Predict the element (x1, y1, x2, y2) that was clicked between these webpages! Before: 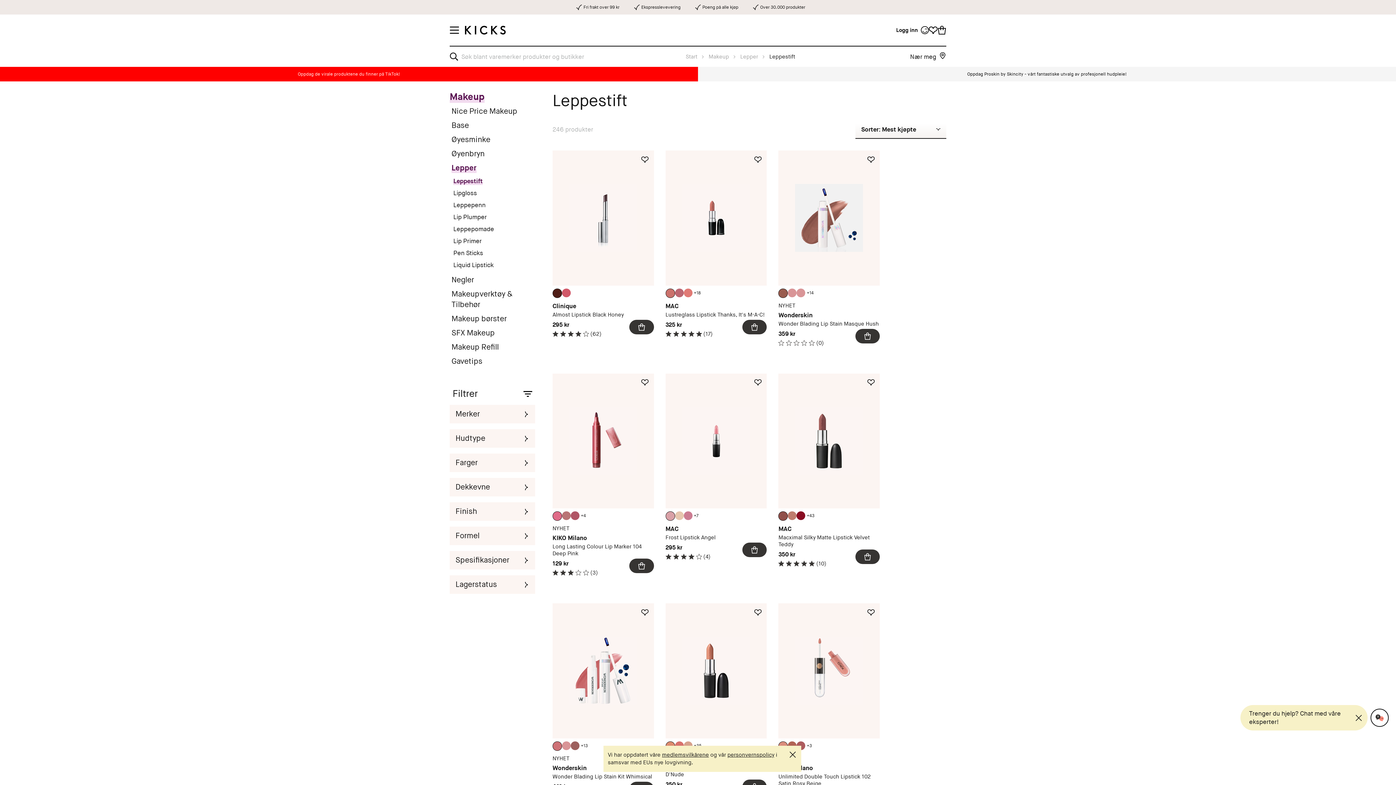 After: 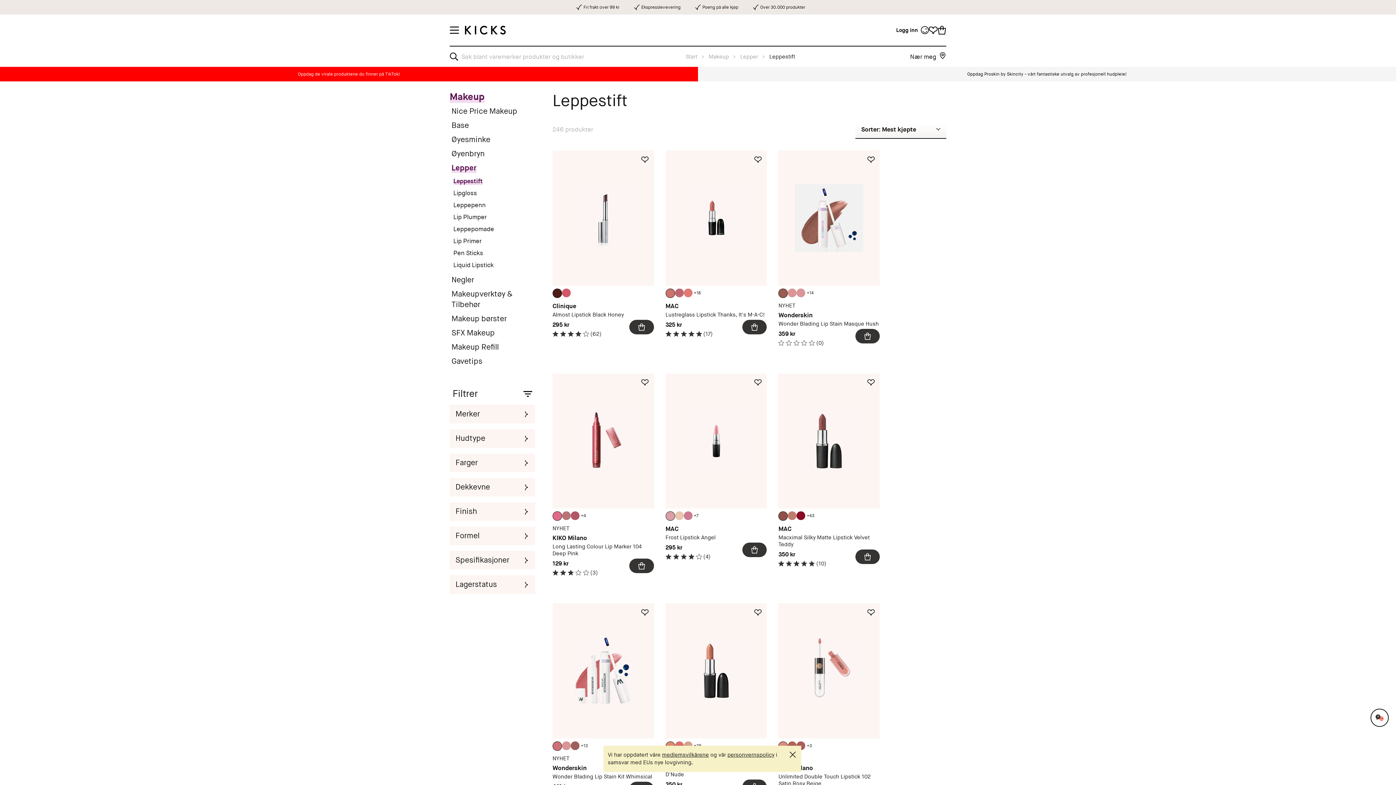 Action: bbox: (1349, 705, 1368, 730)